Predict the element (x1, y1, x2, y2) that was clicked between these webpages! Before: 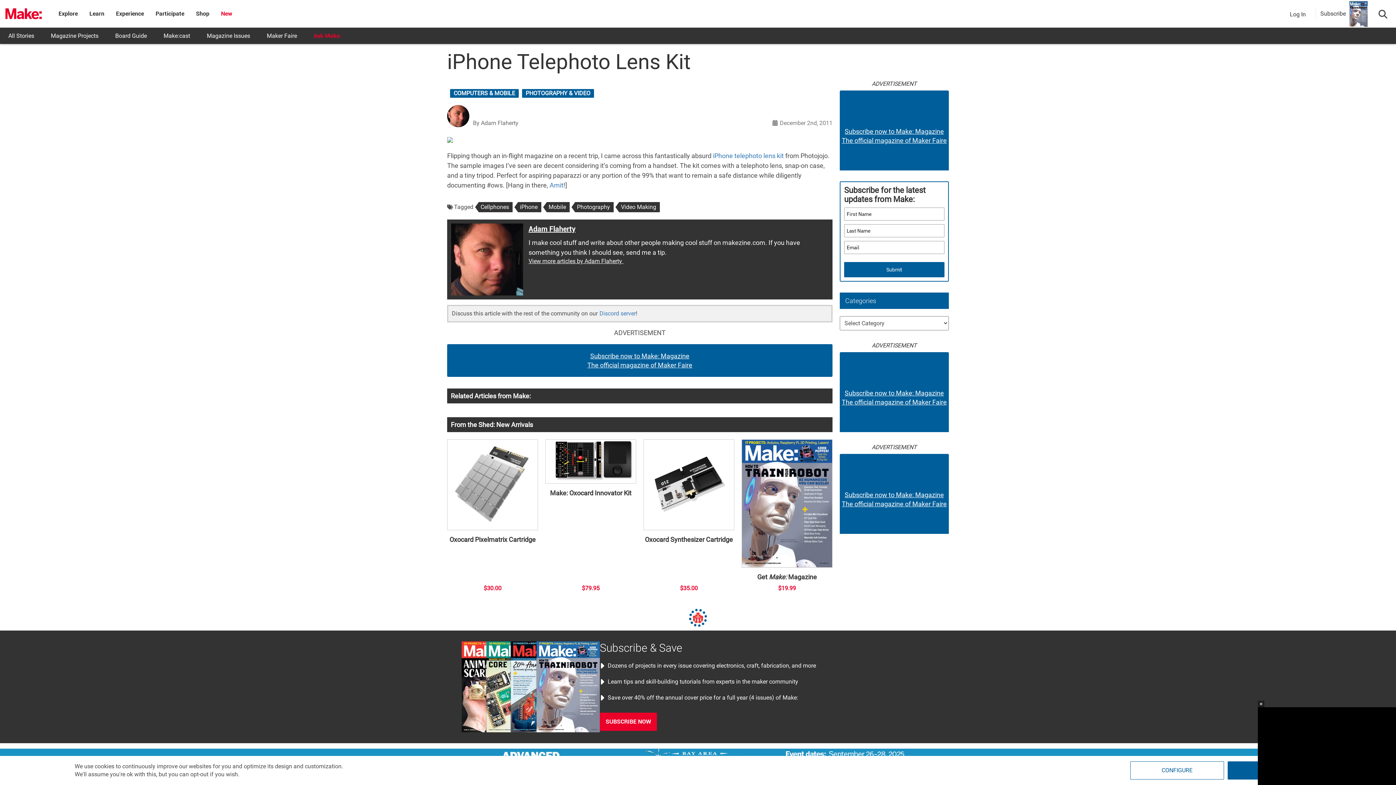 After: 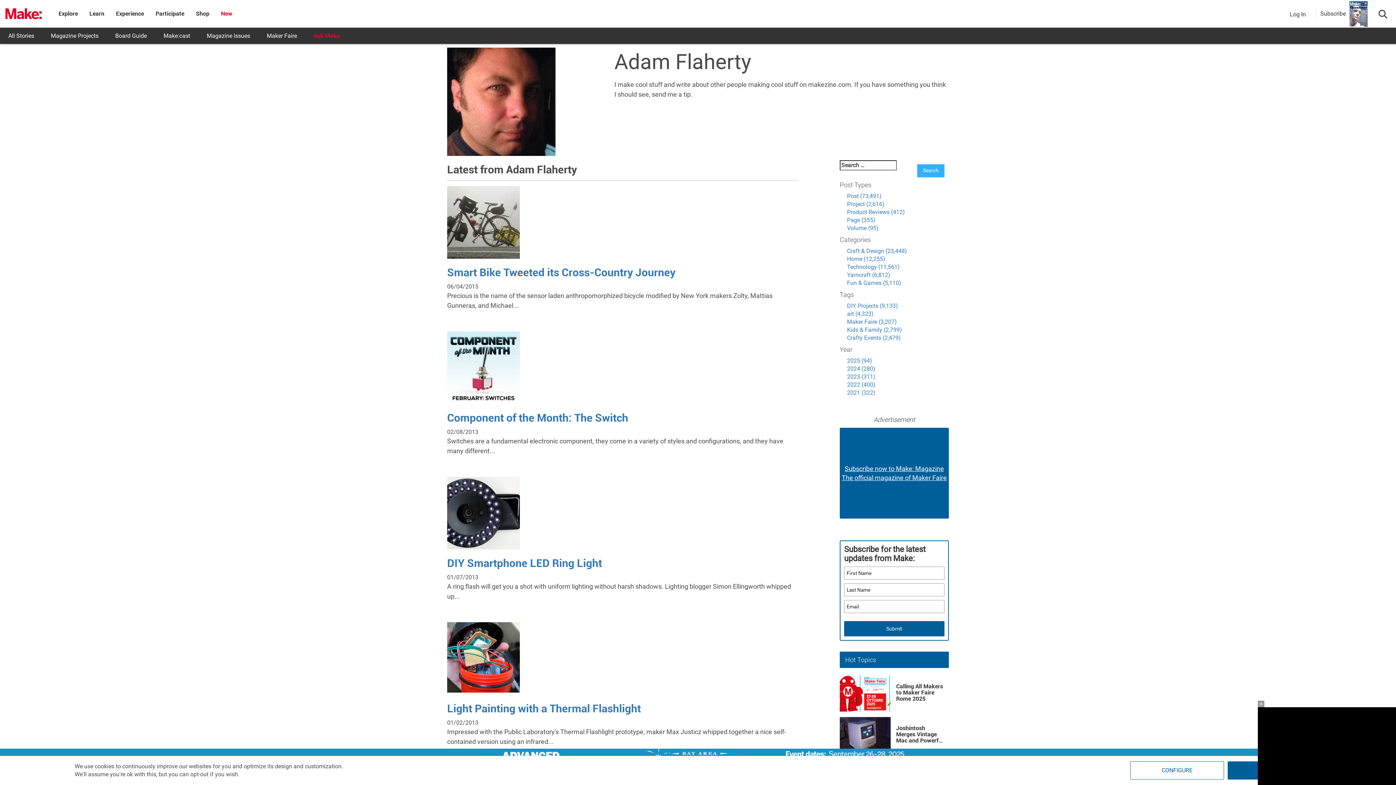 Action: label: Adam Flaherty bbox: (528, 224, 575, 233)